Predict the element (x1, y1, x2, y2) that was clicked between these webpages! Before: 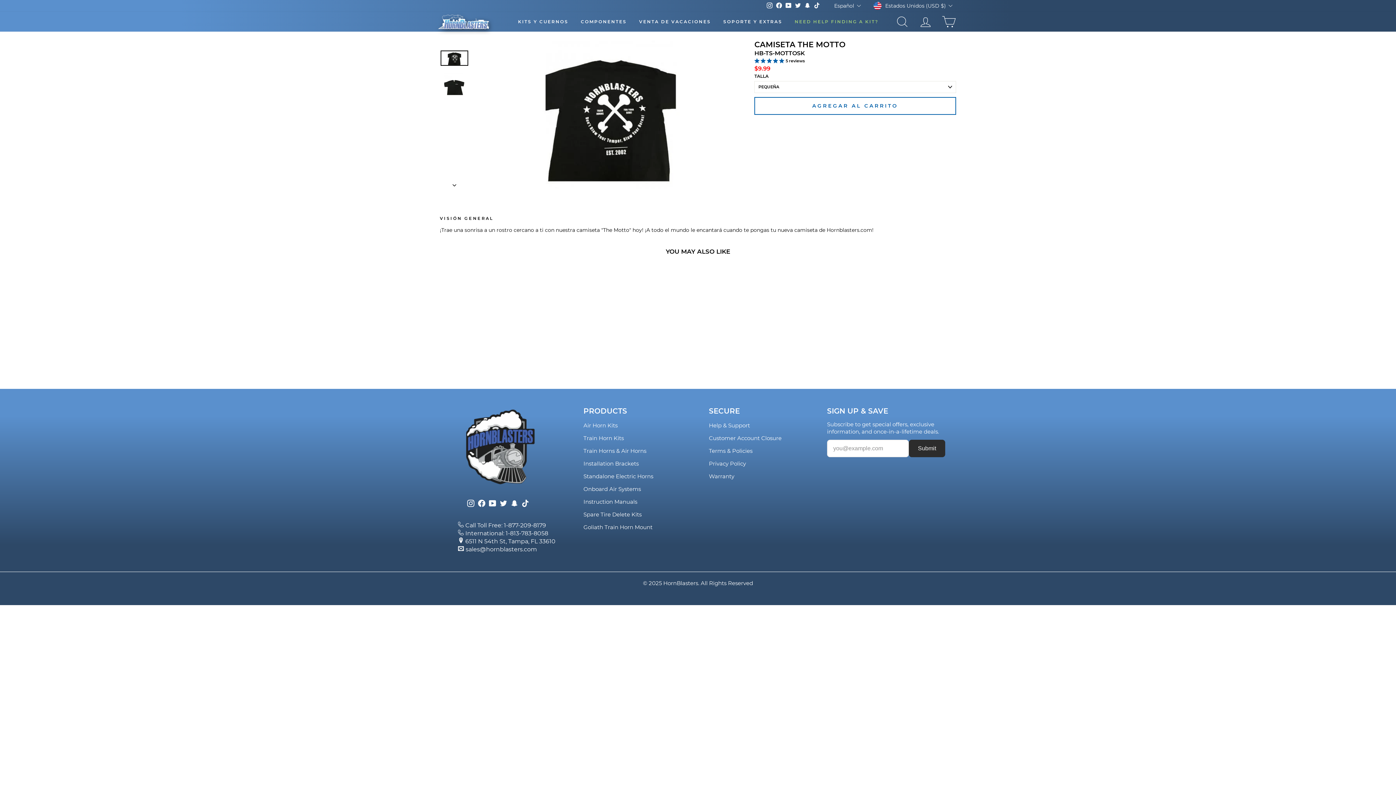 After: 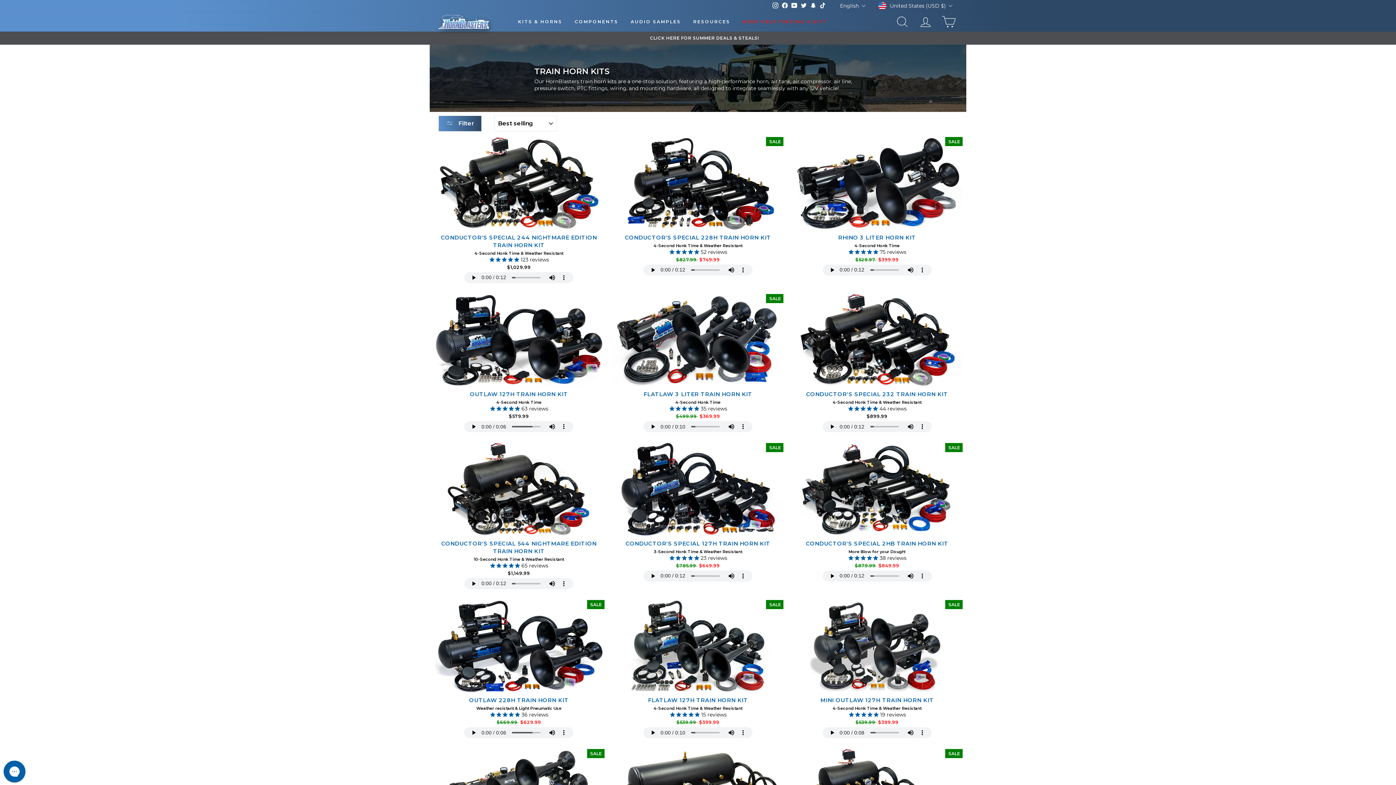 Action: bbox: (583, 435, 624, 441) label: Train Horn Kits